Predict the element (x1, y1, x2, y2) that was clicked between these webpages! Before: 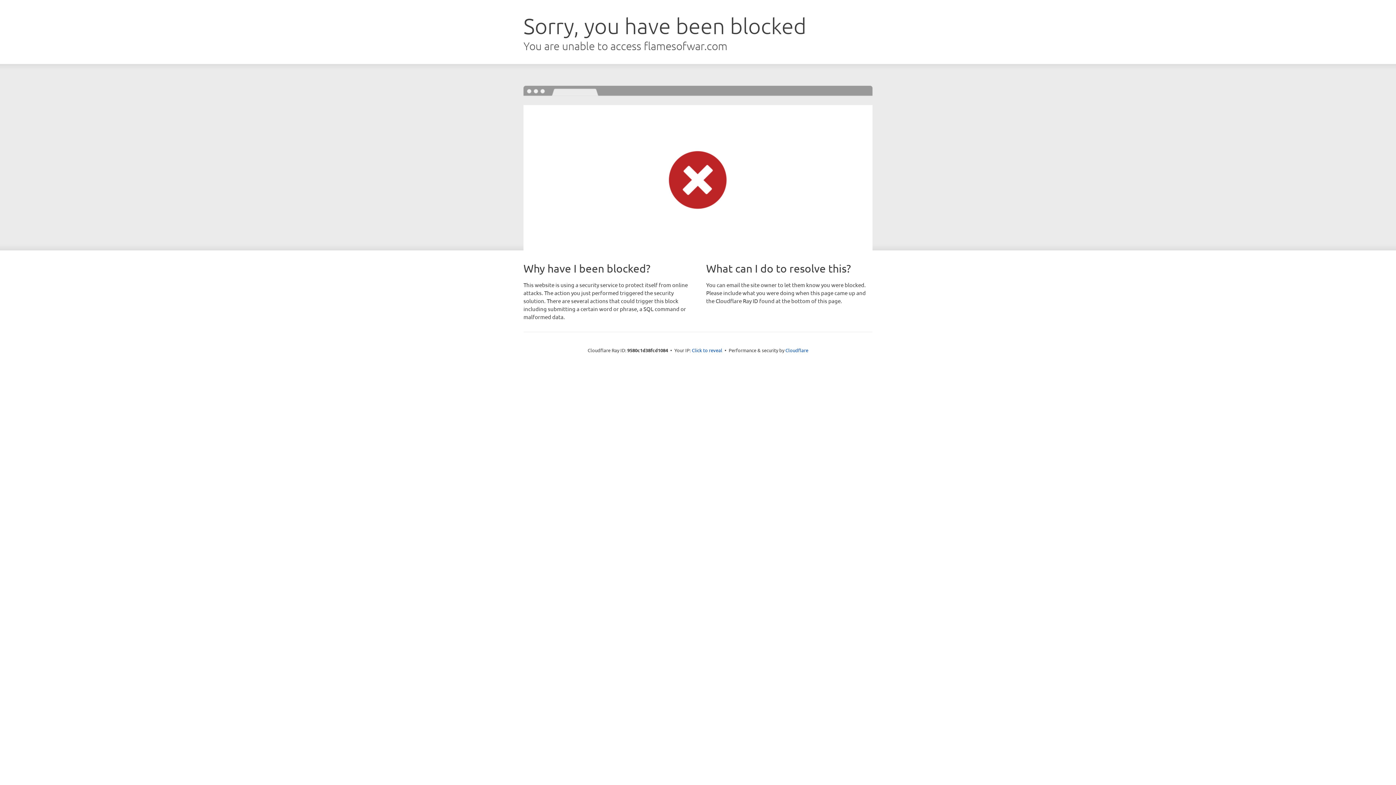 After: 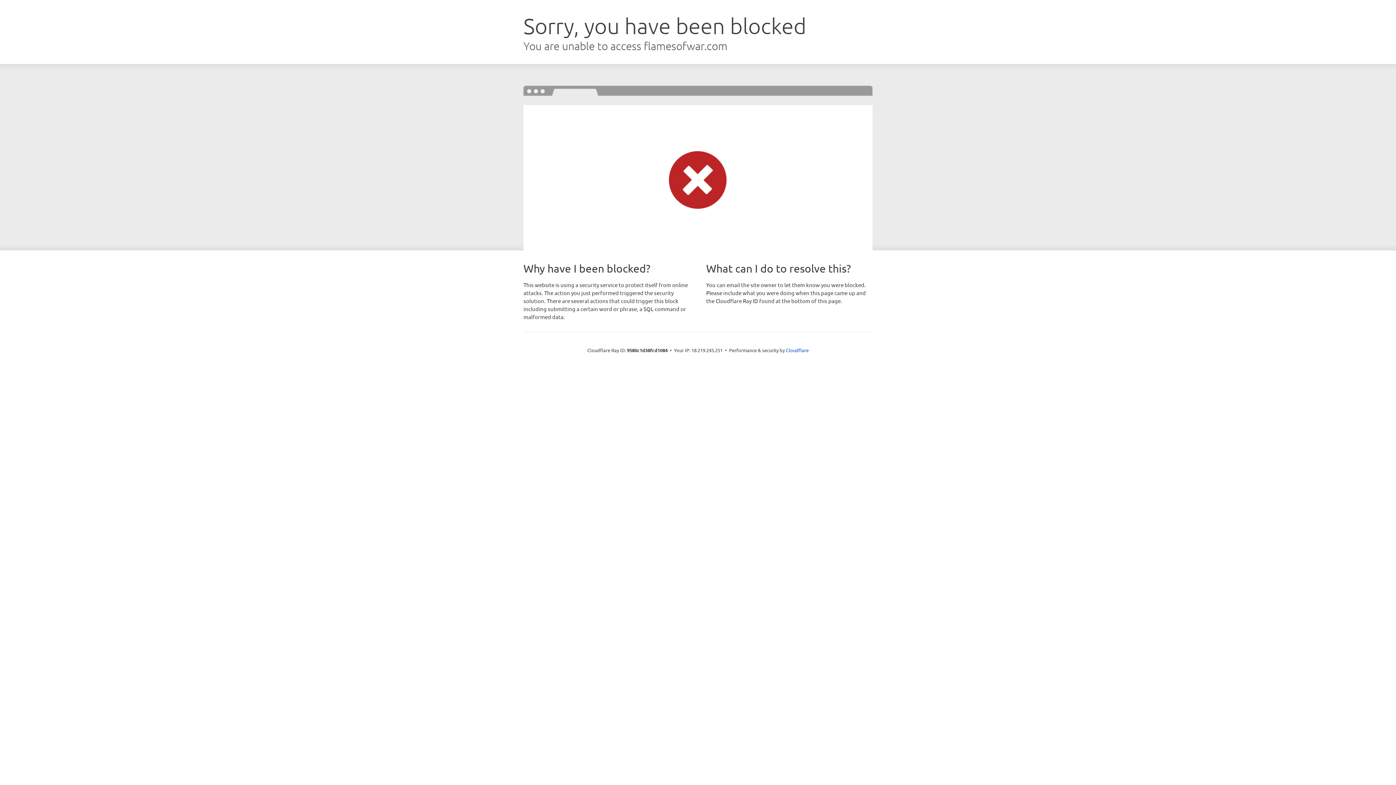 Action: label: Click to reveal bbox: (692, 346, 722, 353)